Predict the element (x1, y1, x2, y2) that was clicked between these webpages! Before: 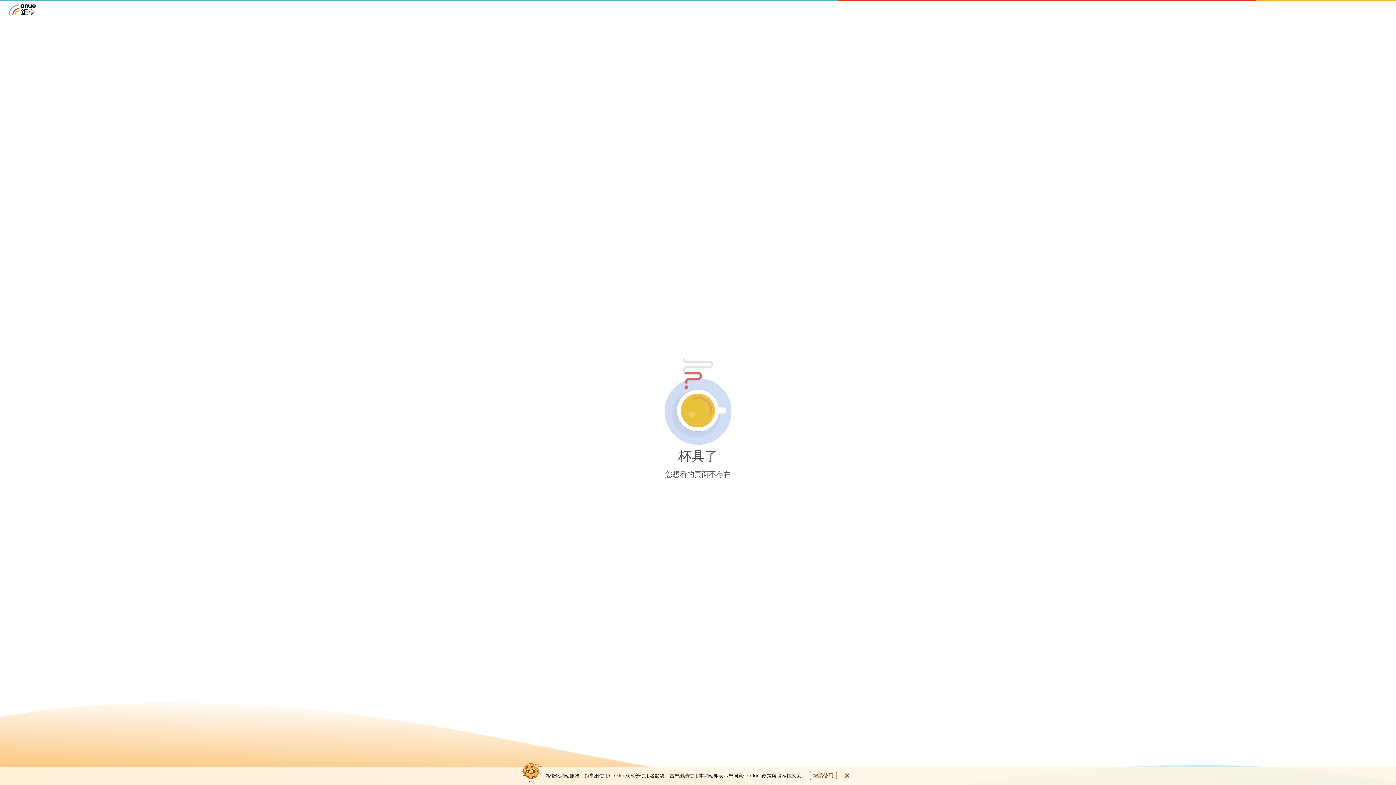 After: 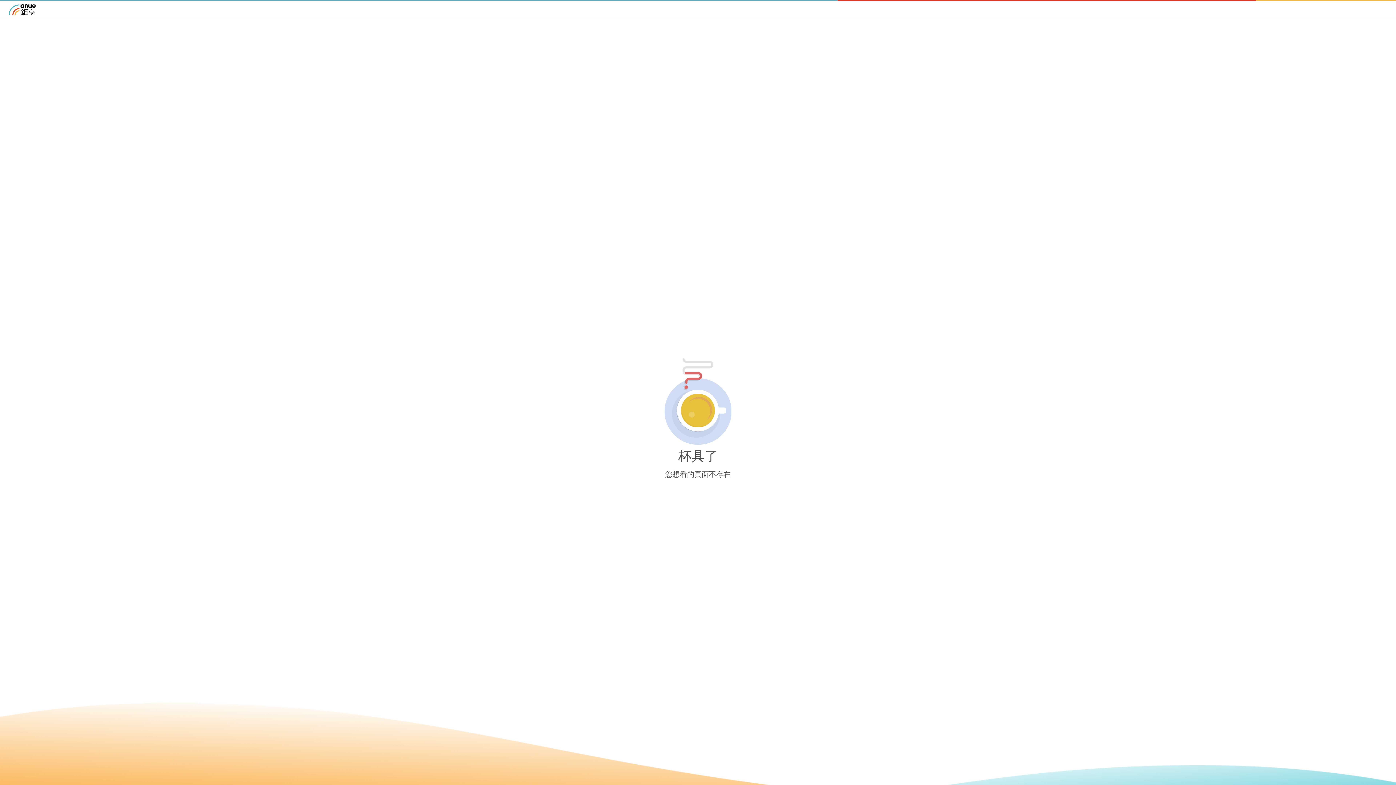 Action: bbox: (842, 771, 851, 780)